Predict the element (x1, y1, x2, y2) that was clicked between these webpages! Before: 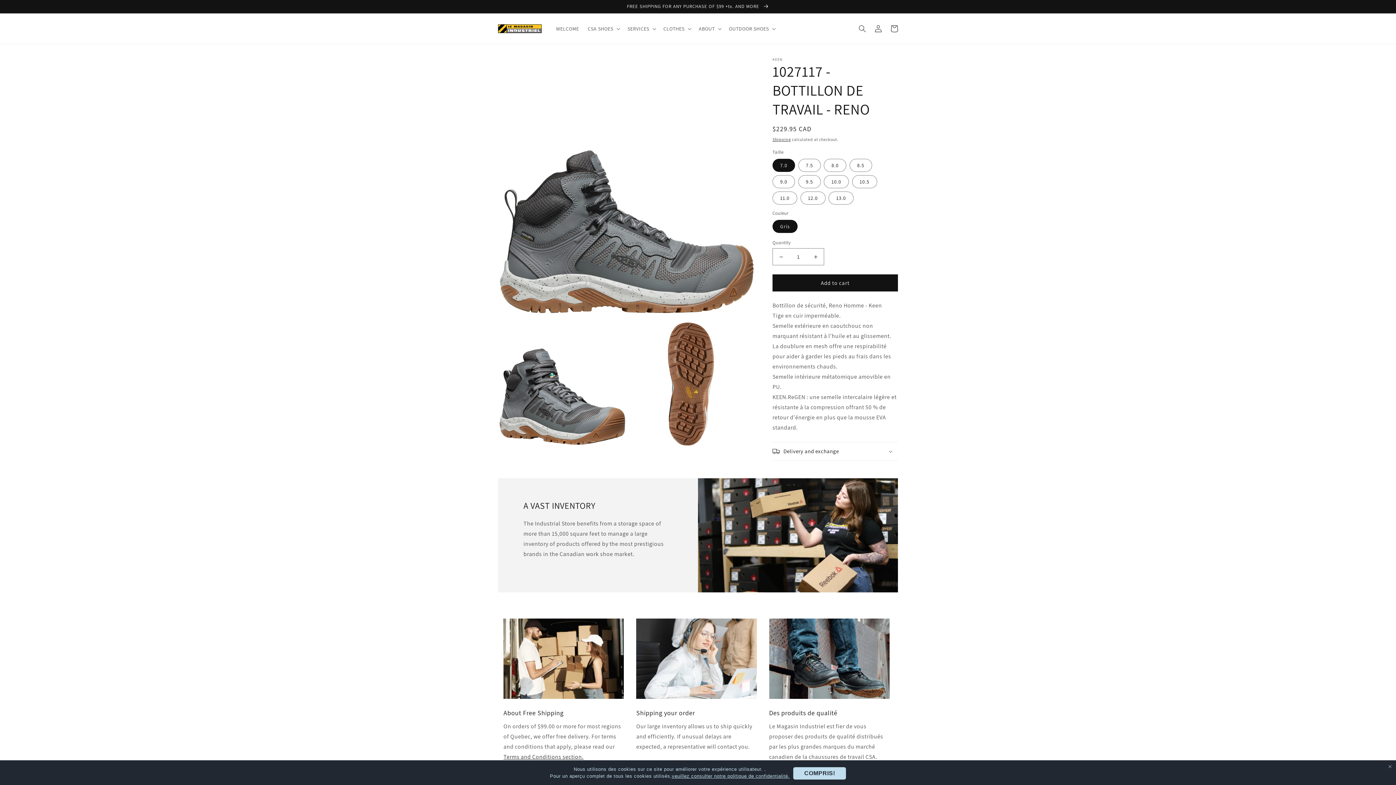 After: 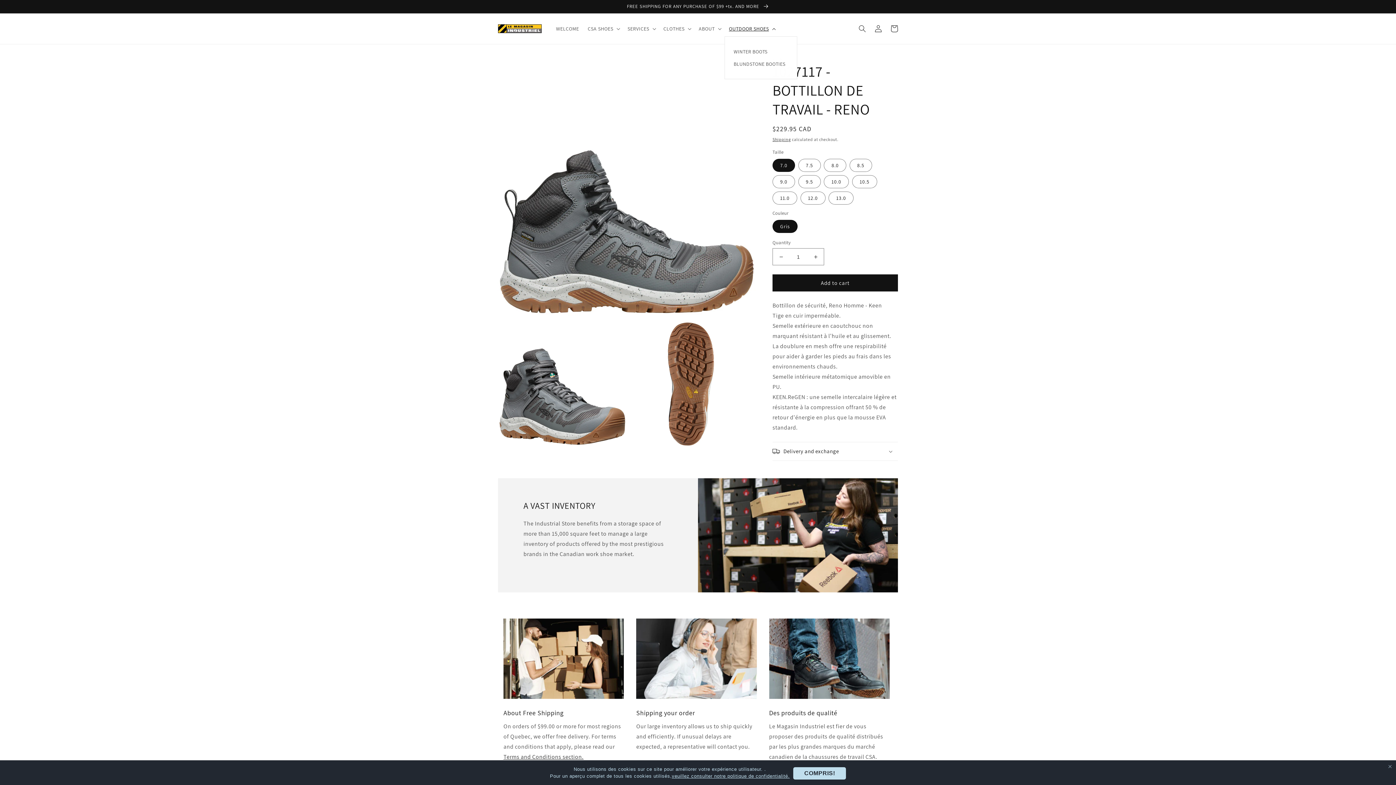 Action: bbox: (724, 21, 778, 36) label: OUTDOOR SHOES